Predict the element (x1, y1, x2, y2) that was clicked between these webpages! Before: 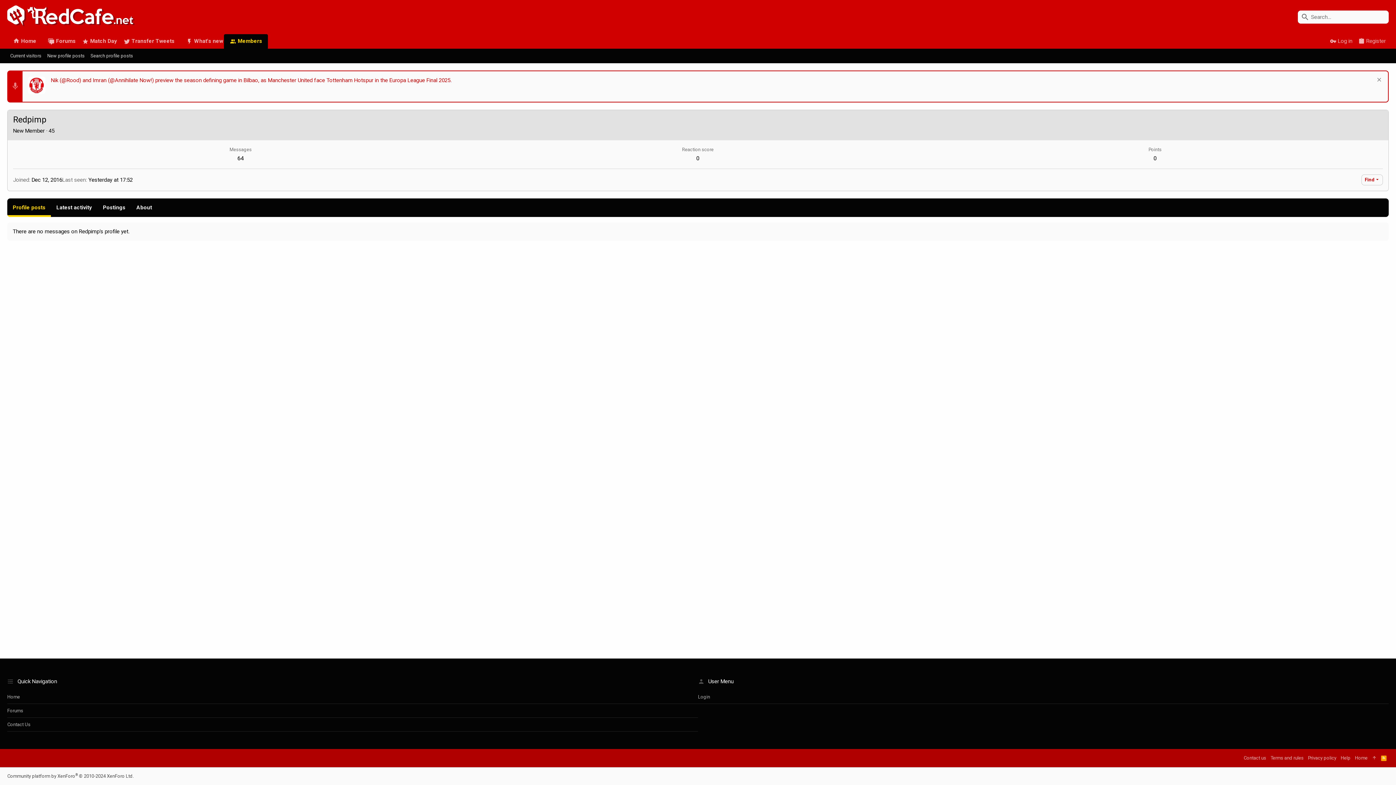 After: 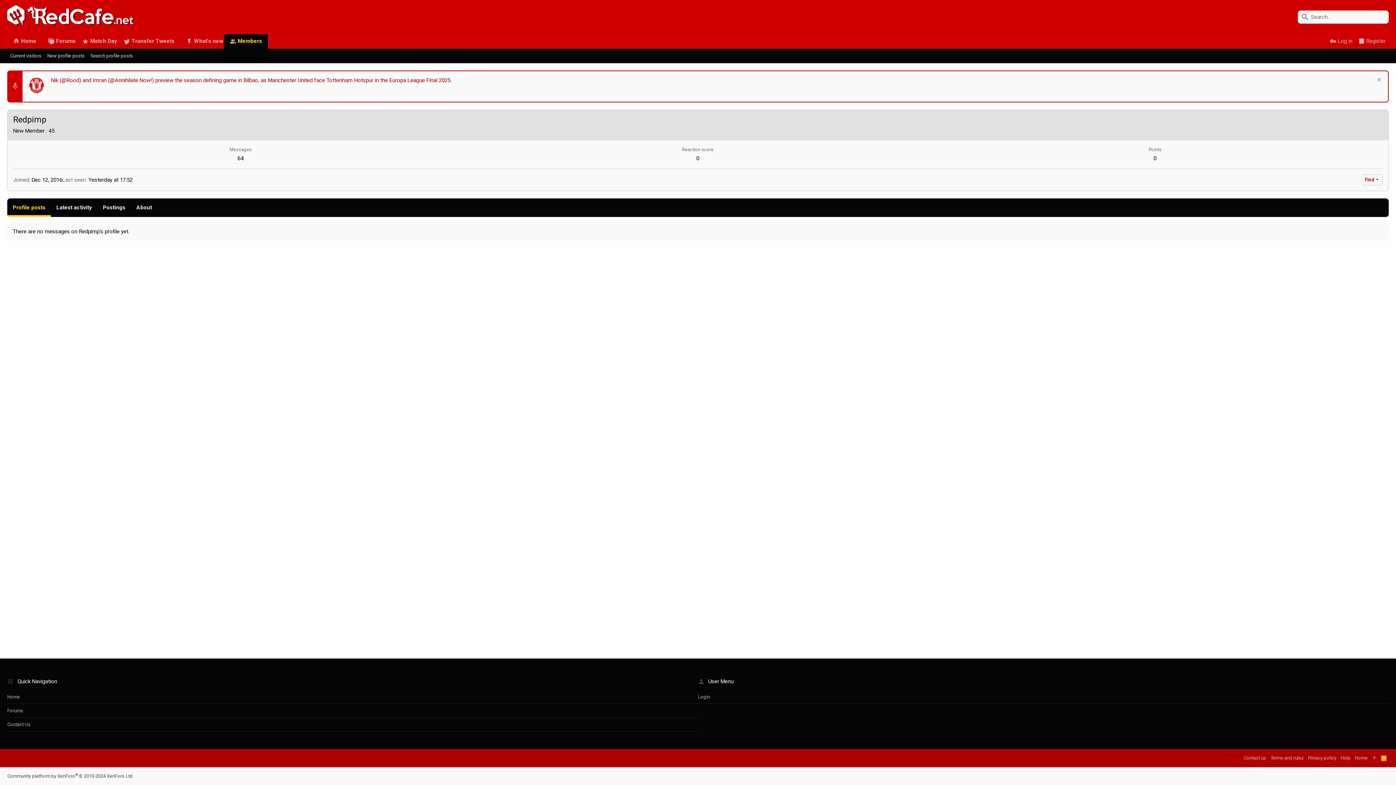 Action: bbox: (1379, 753, 1389, 764) label: RSS